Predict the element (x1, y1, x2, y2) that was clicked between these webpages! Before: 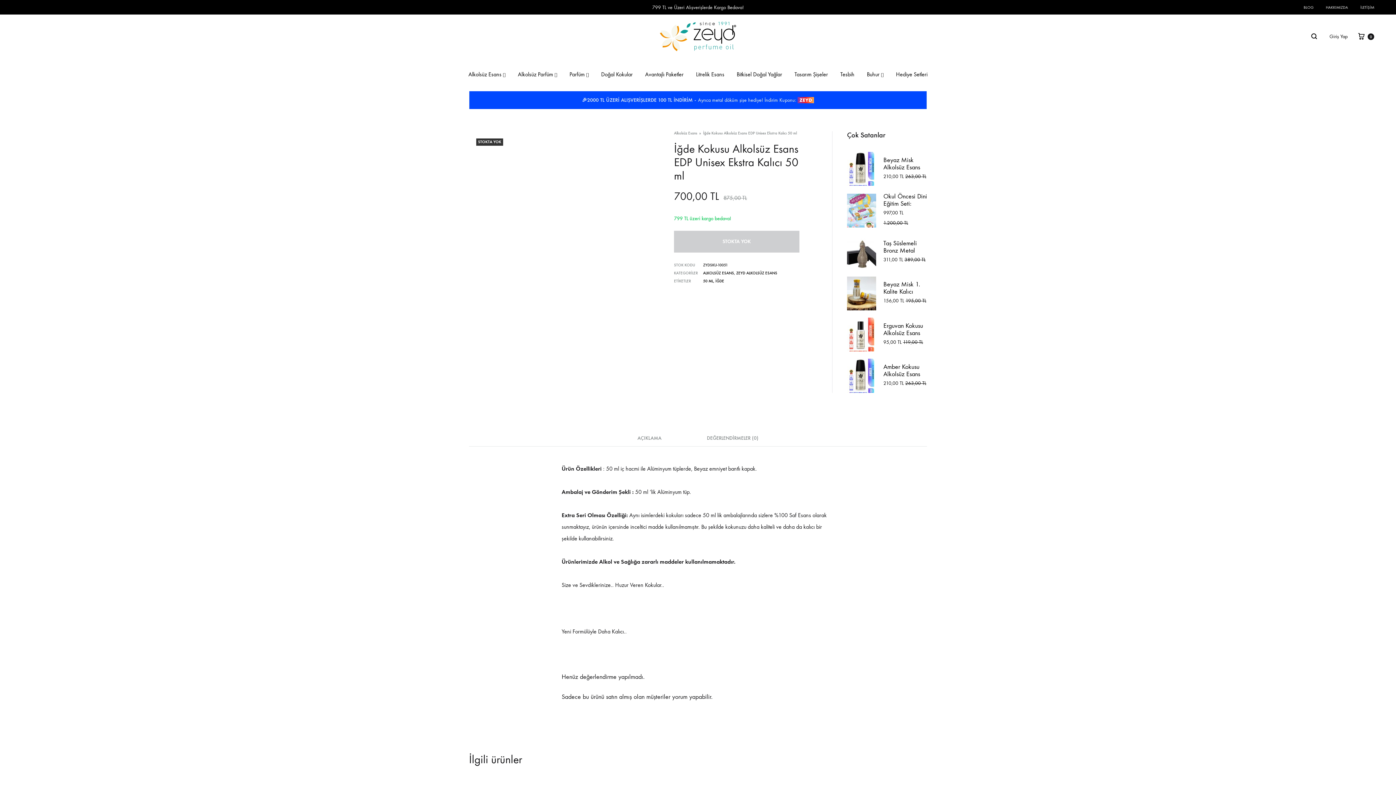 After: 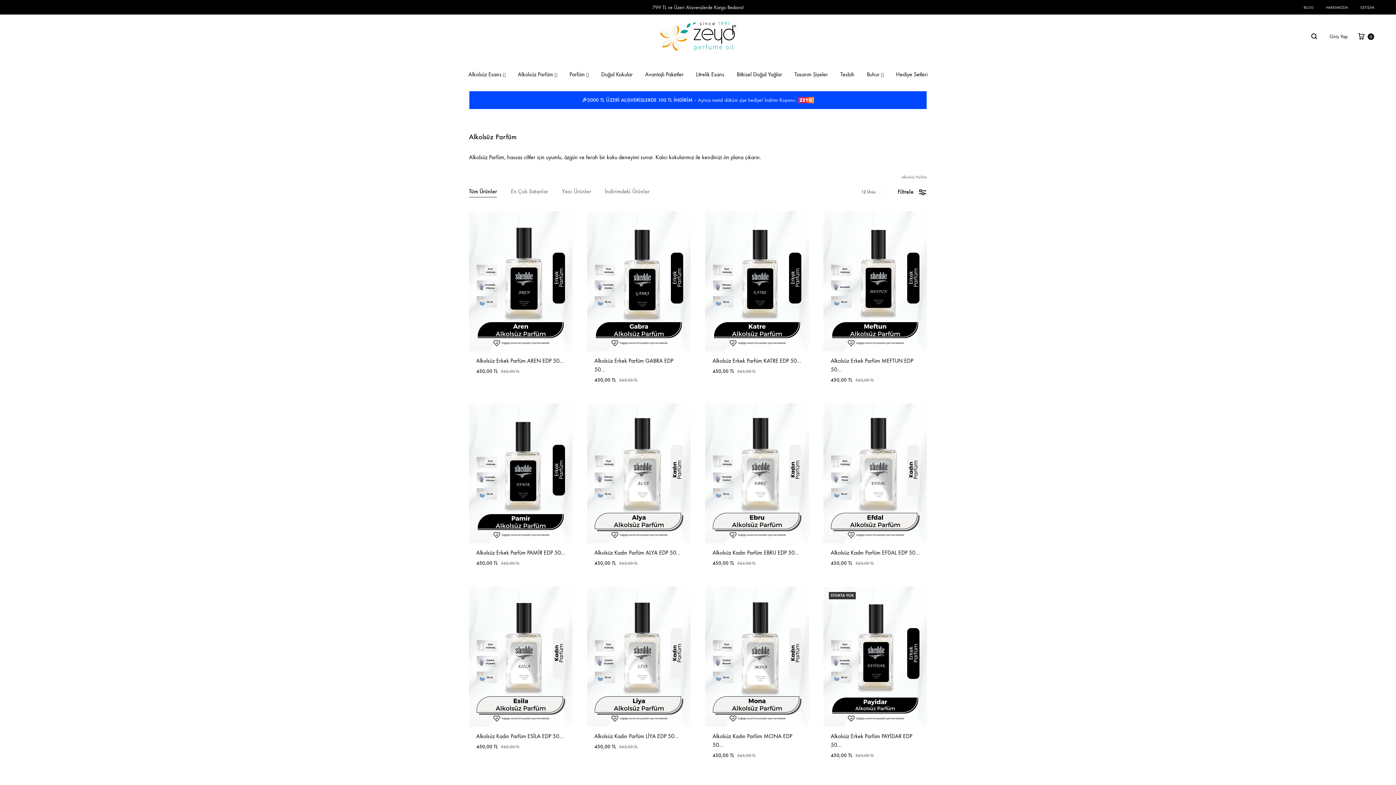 Action: label: Alkolsüz Parfüm bbox: (518, 70, 557, 78)